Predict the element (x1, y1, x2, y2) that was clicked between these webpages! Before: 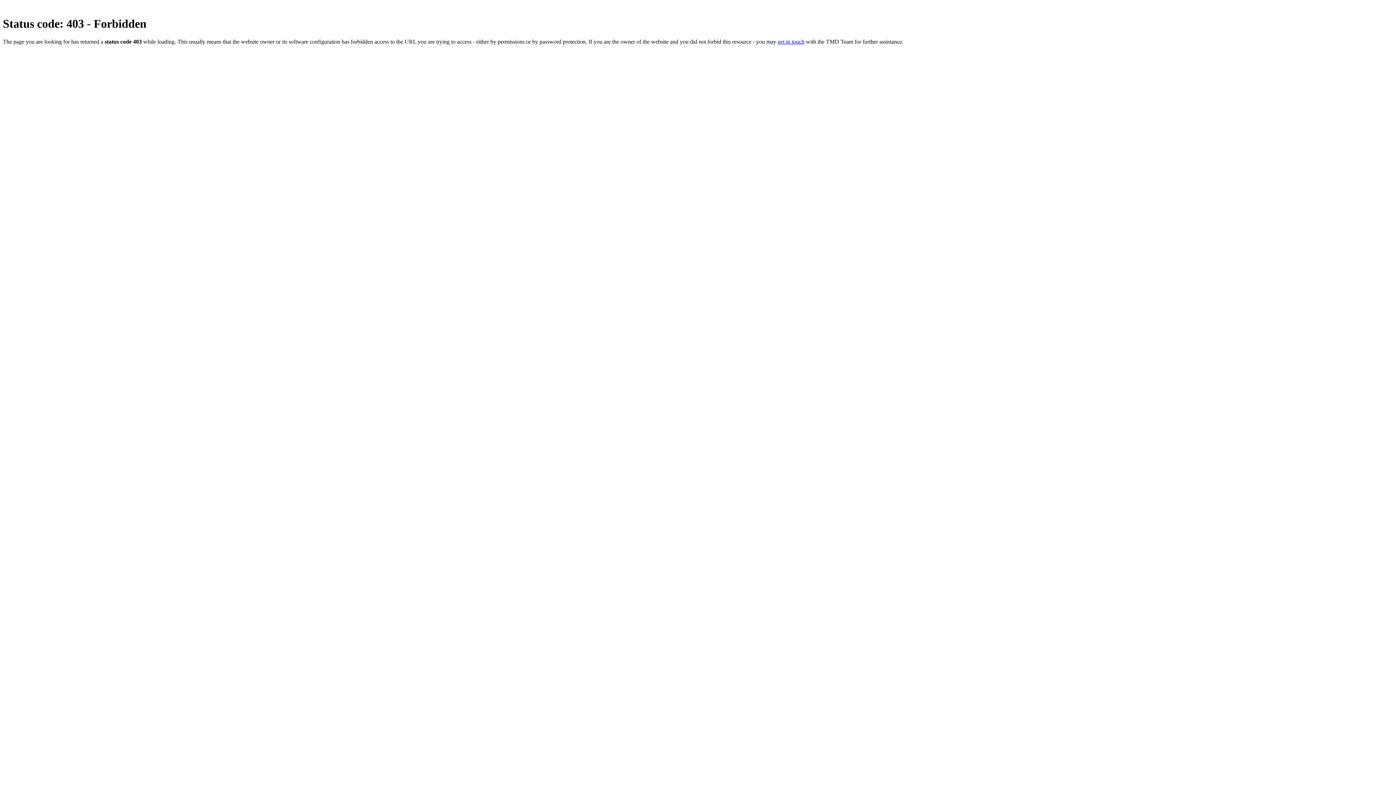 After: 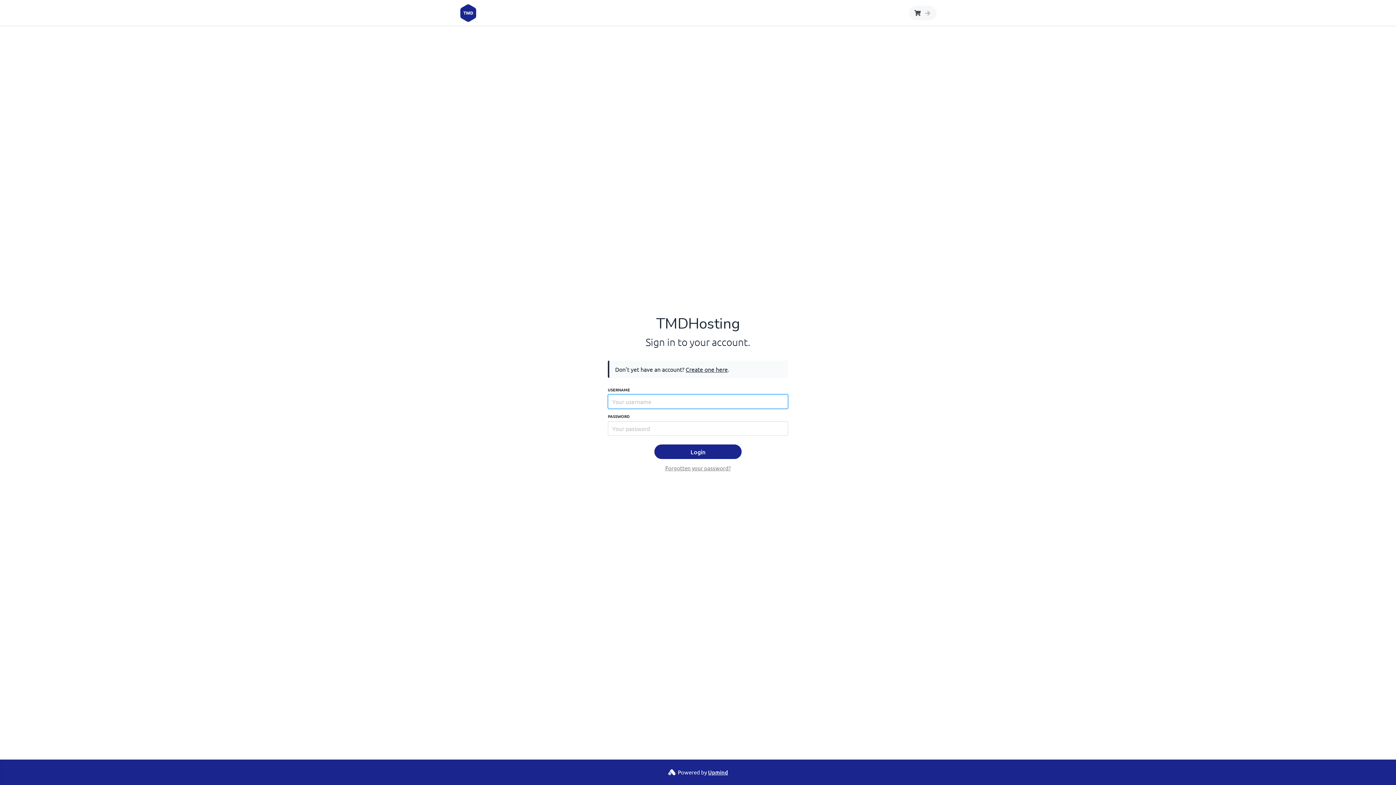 Action: bbox: (777, 38, 804, 44) label: get in touch